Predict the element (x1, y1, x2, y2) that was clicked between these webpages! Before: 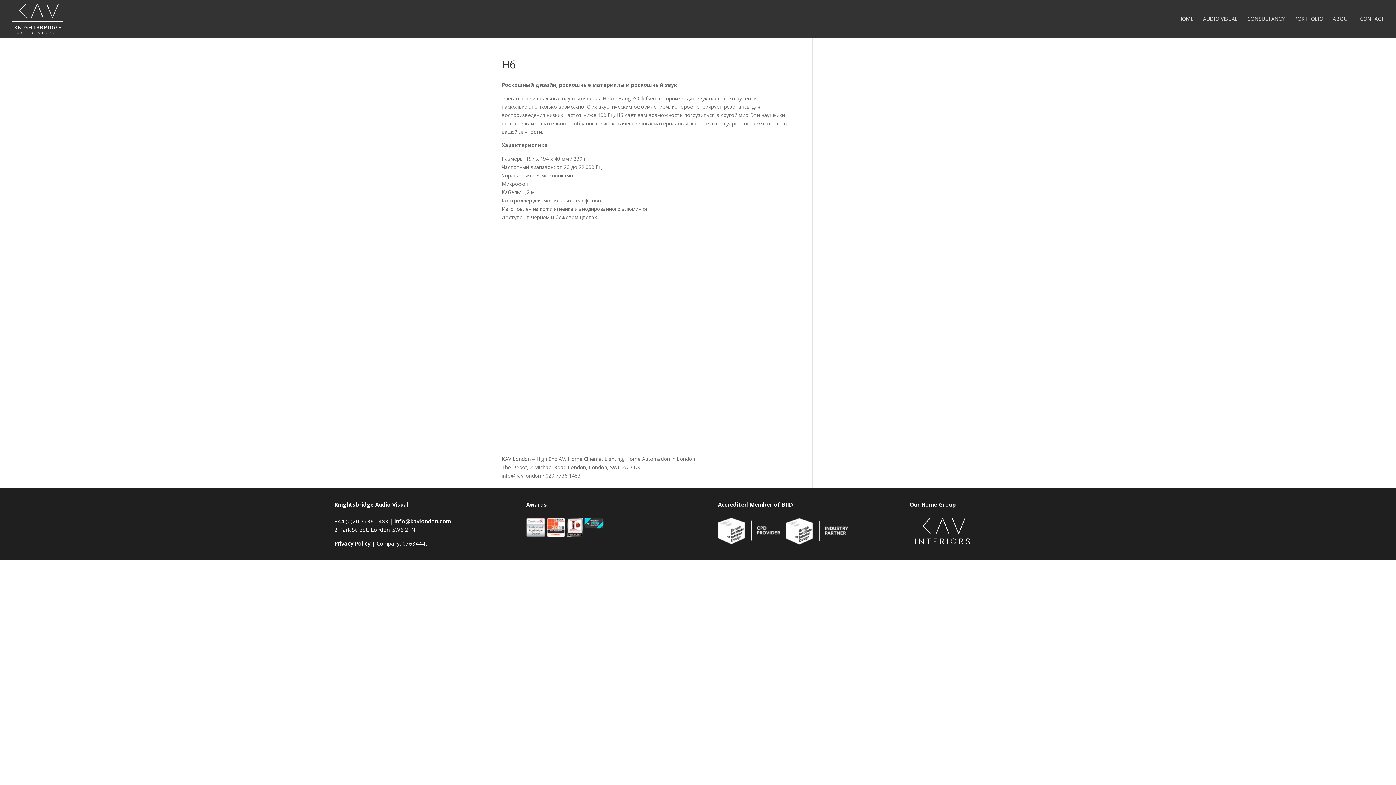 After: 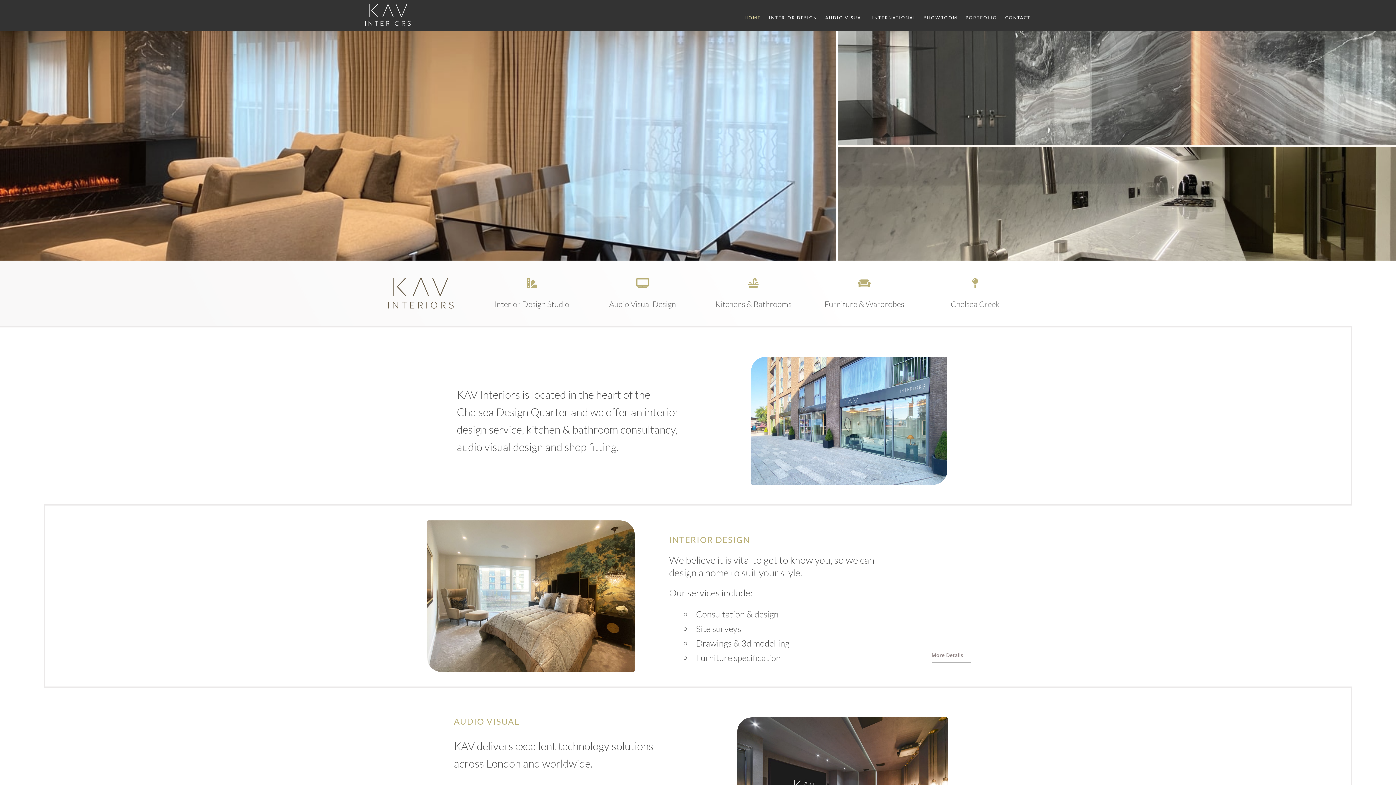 Action: bbox: (915, 518, 970, 544)